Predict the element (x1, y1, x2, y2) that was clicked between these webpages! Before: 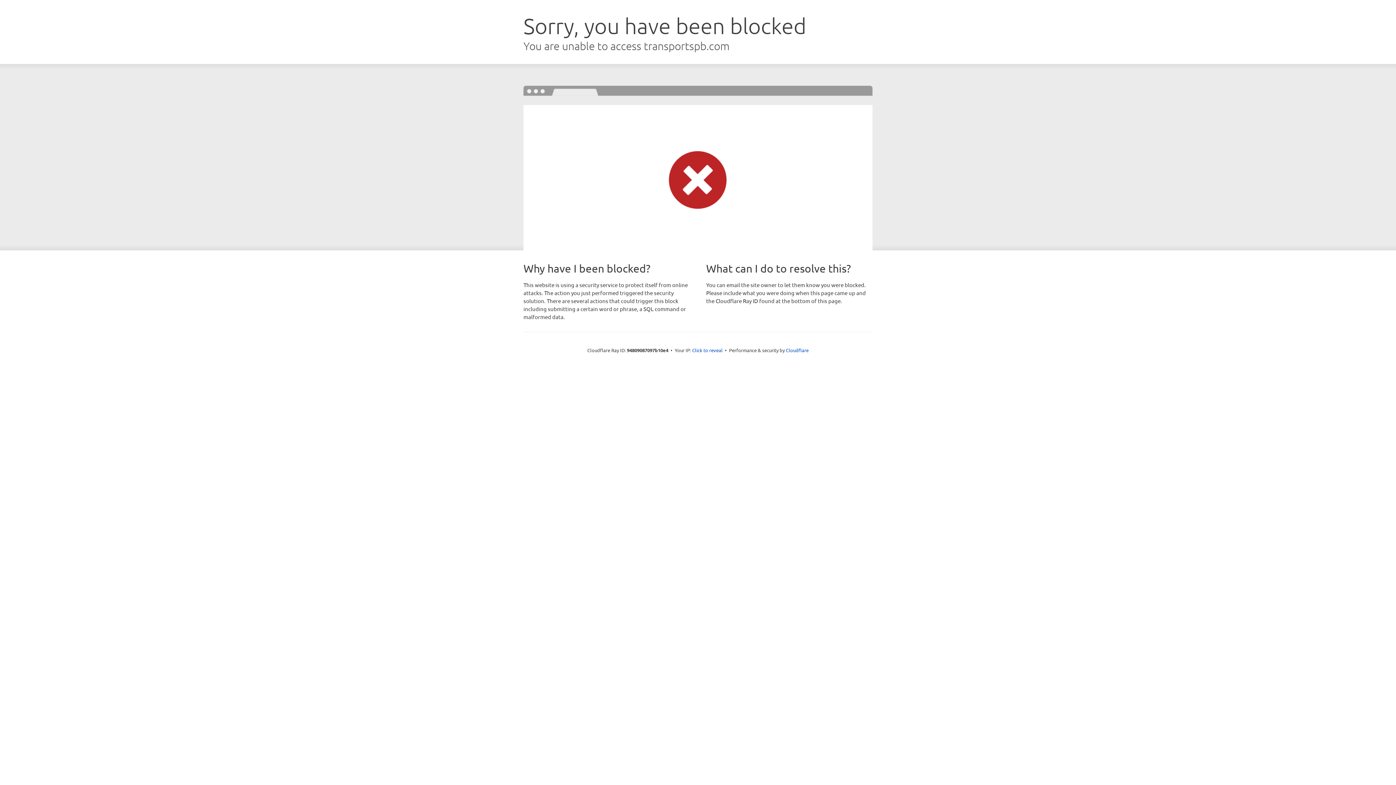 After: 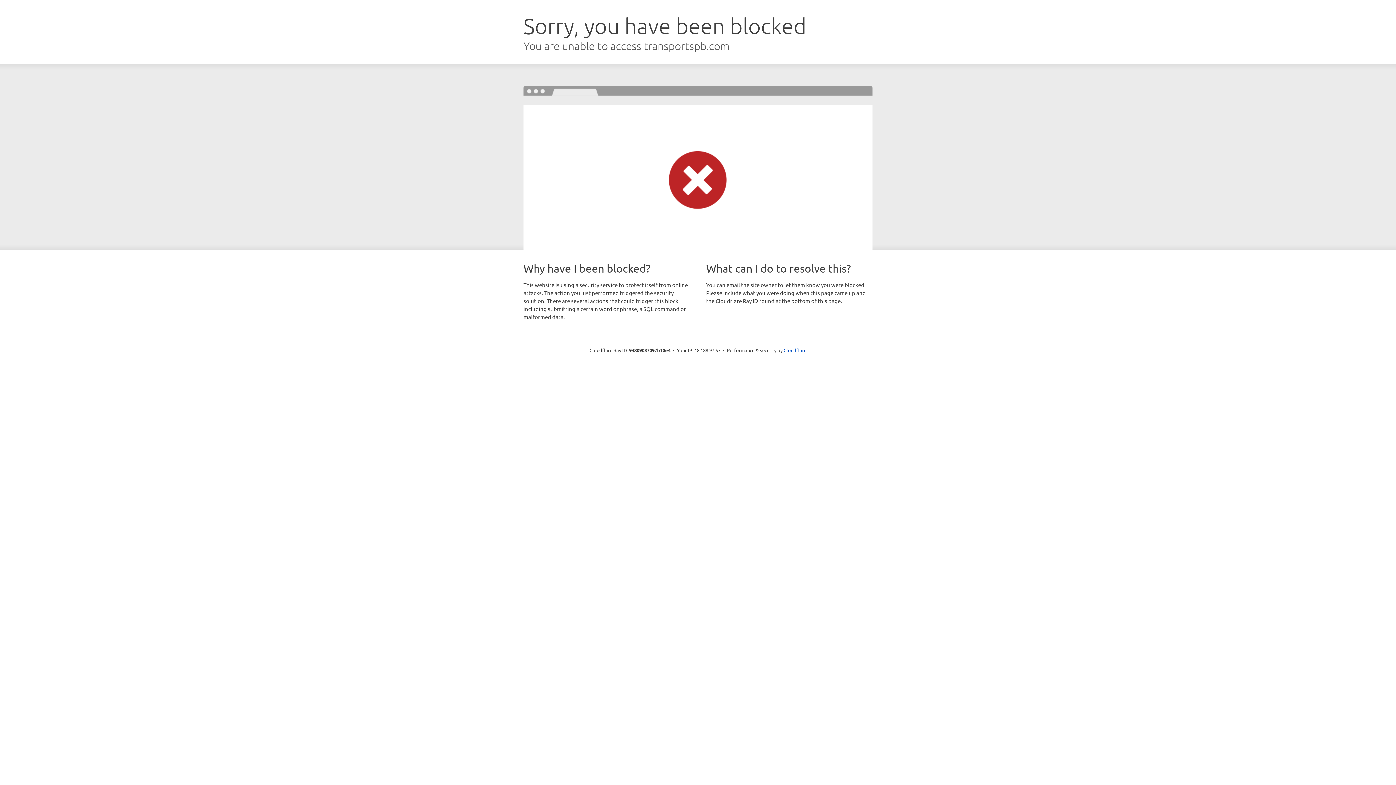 Action: label: Click to reveal bbox: (692, 346, 722, 353)